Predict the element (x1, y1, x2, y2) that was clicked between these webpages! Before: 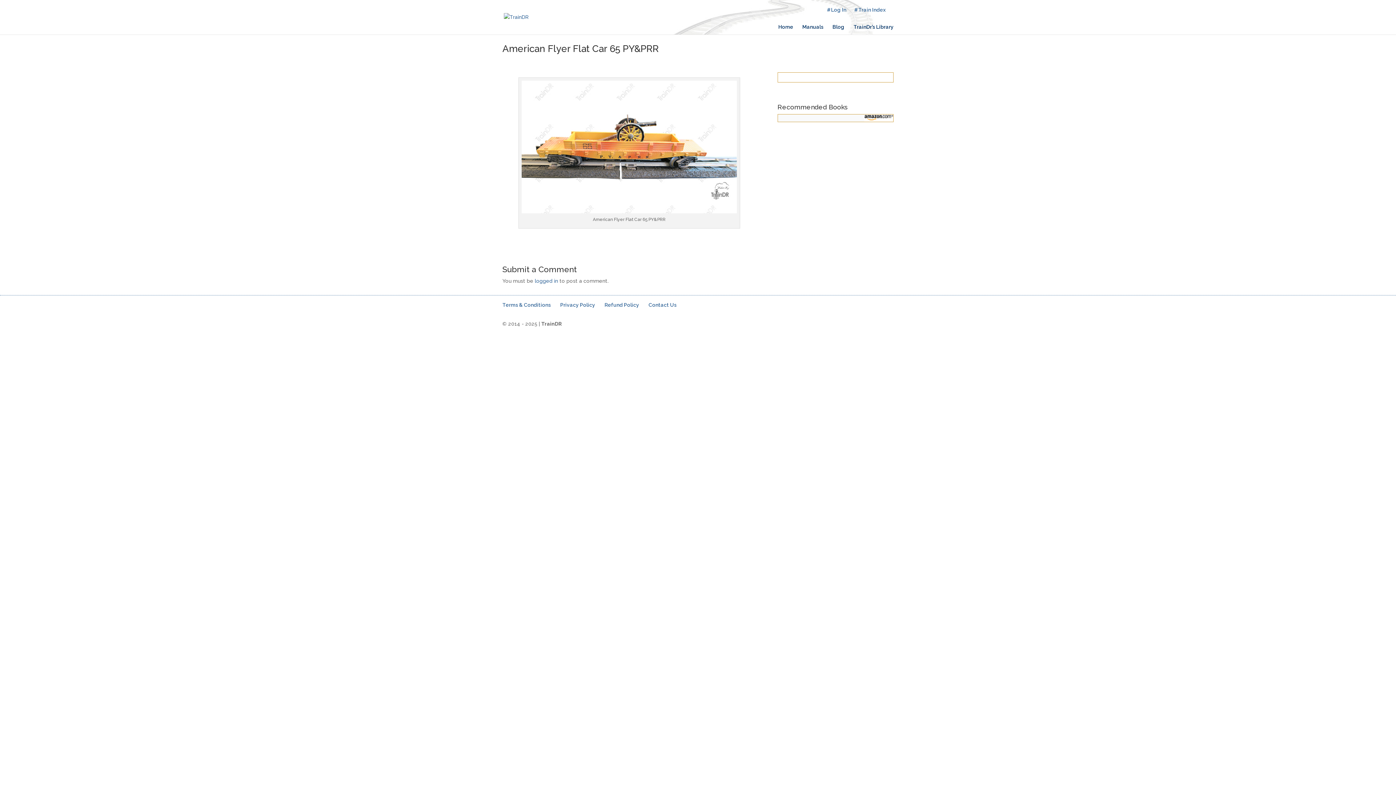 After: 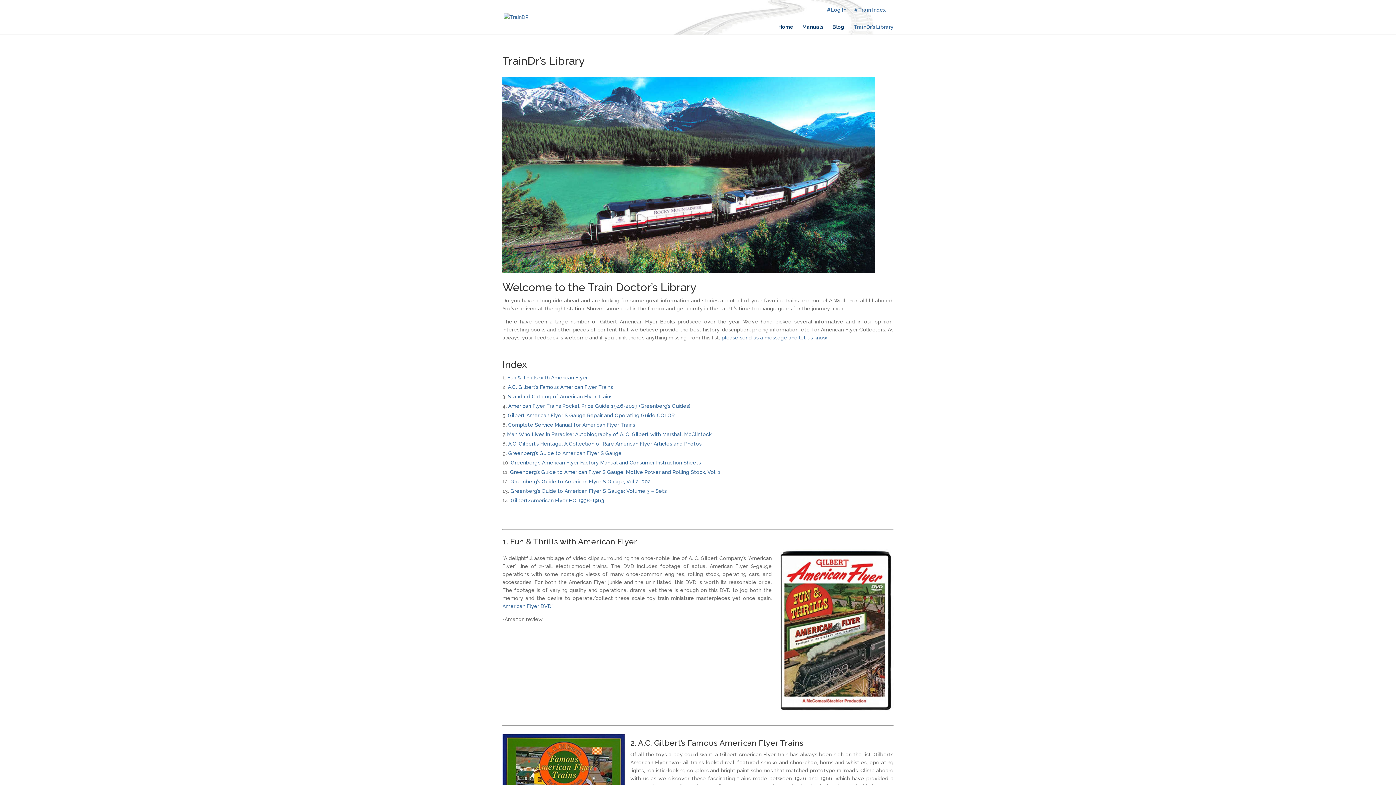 Action: label: TrainDr’s Library bbox: (853, 24, 893, 34)